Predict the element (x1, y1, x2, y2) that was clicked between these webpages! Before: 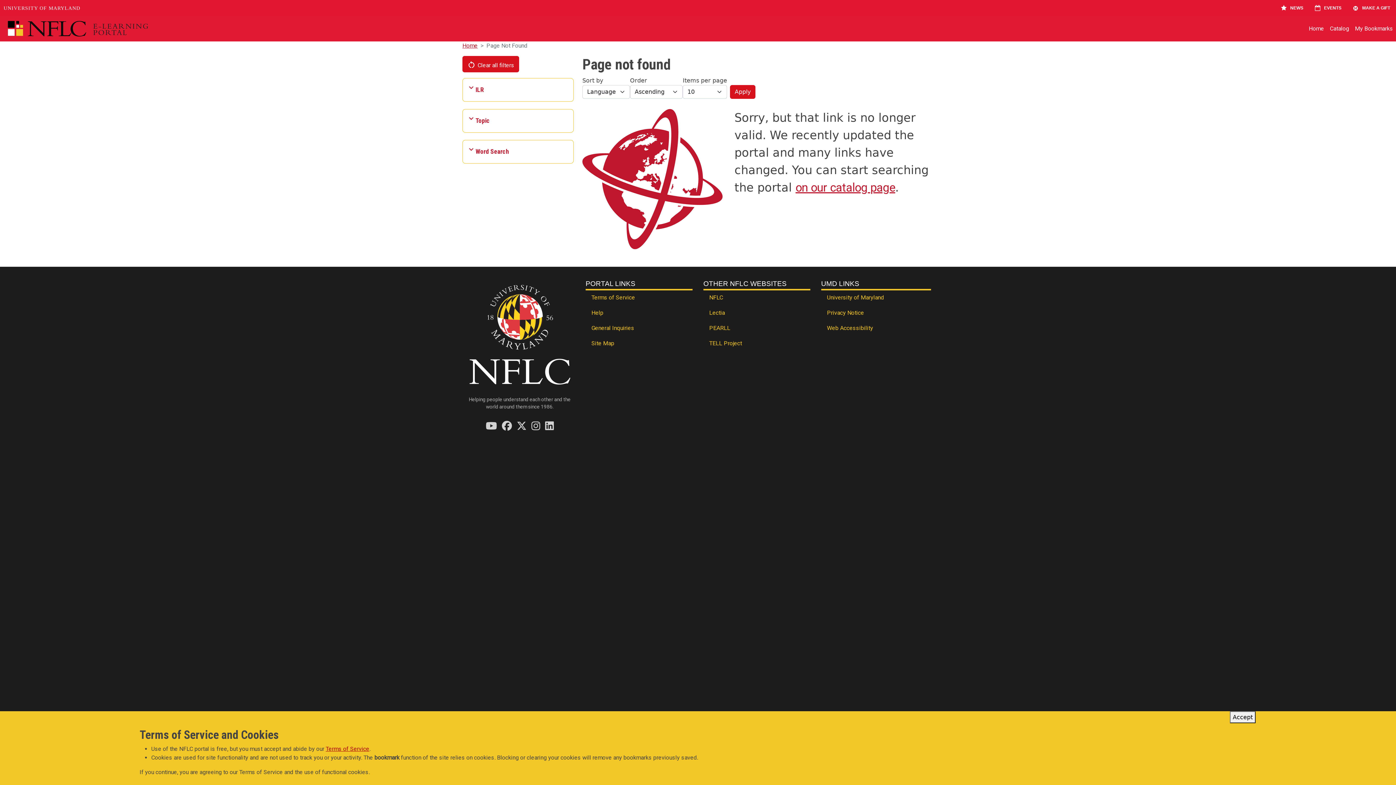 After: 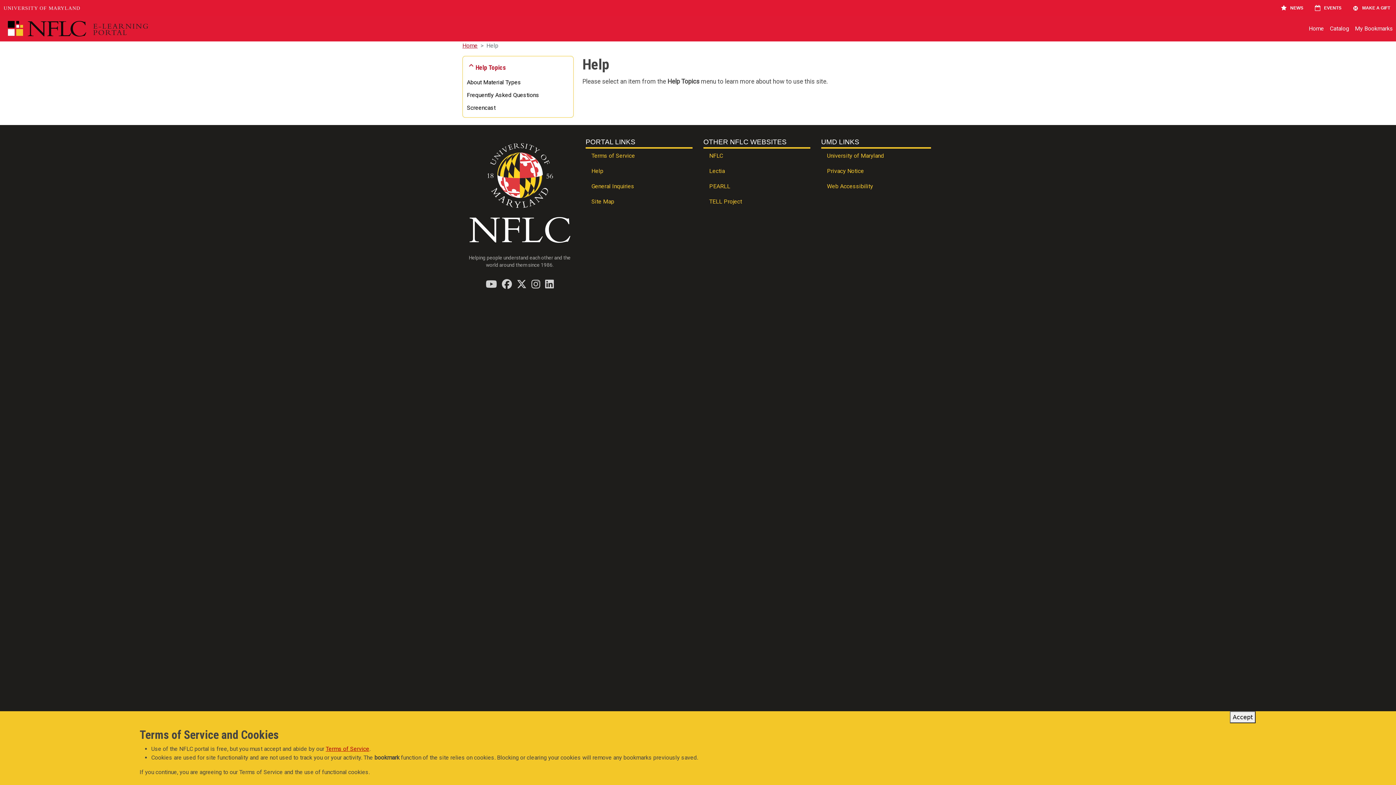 Action: bbox: (585, 305, 692, 321) label: Help